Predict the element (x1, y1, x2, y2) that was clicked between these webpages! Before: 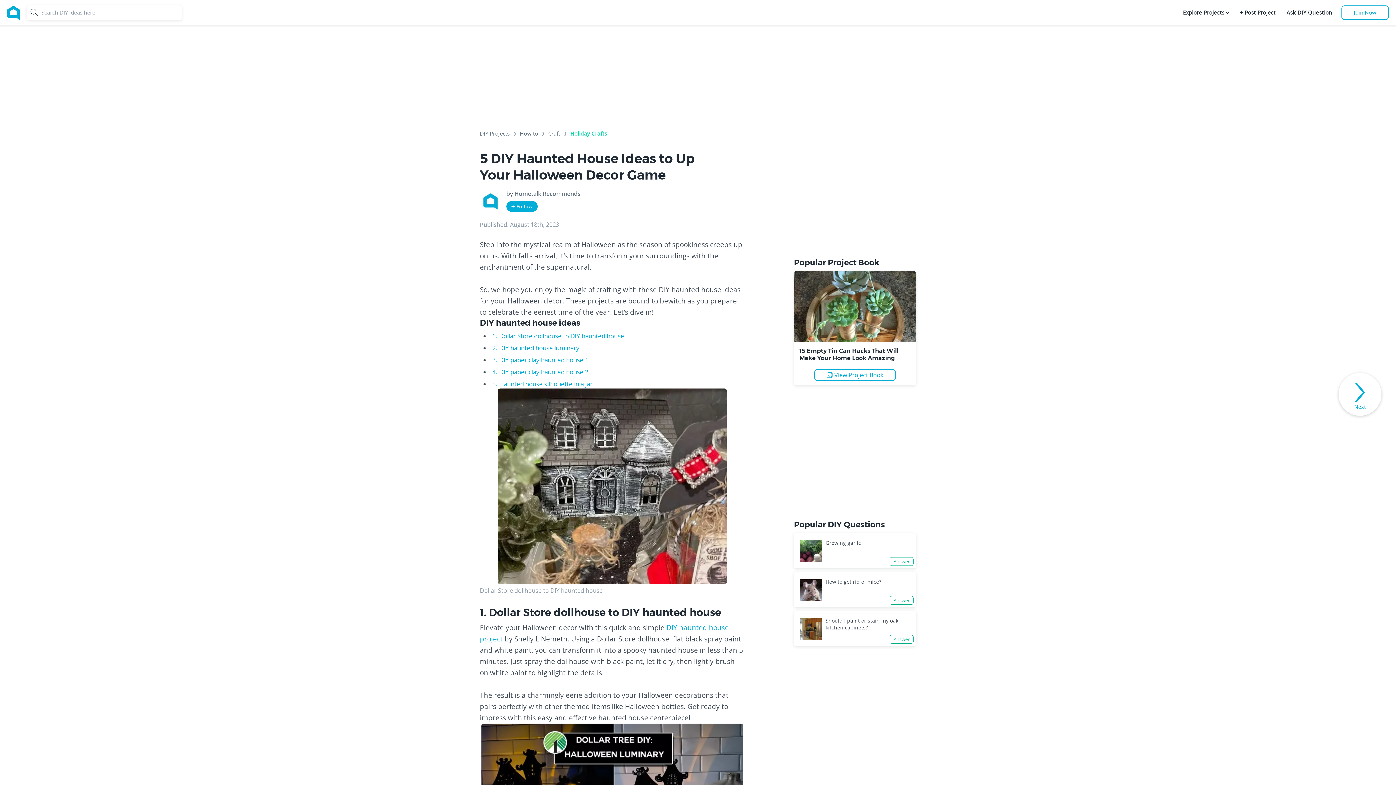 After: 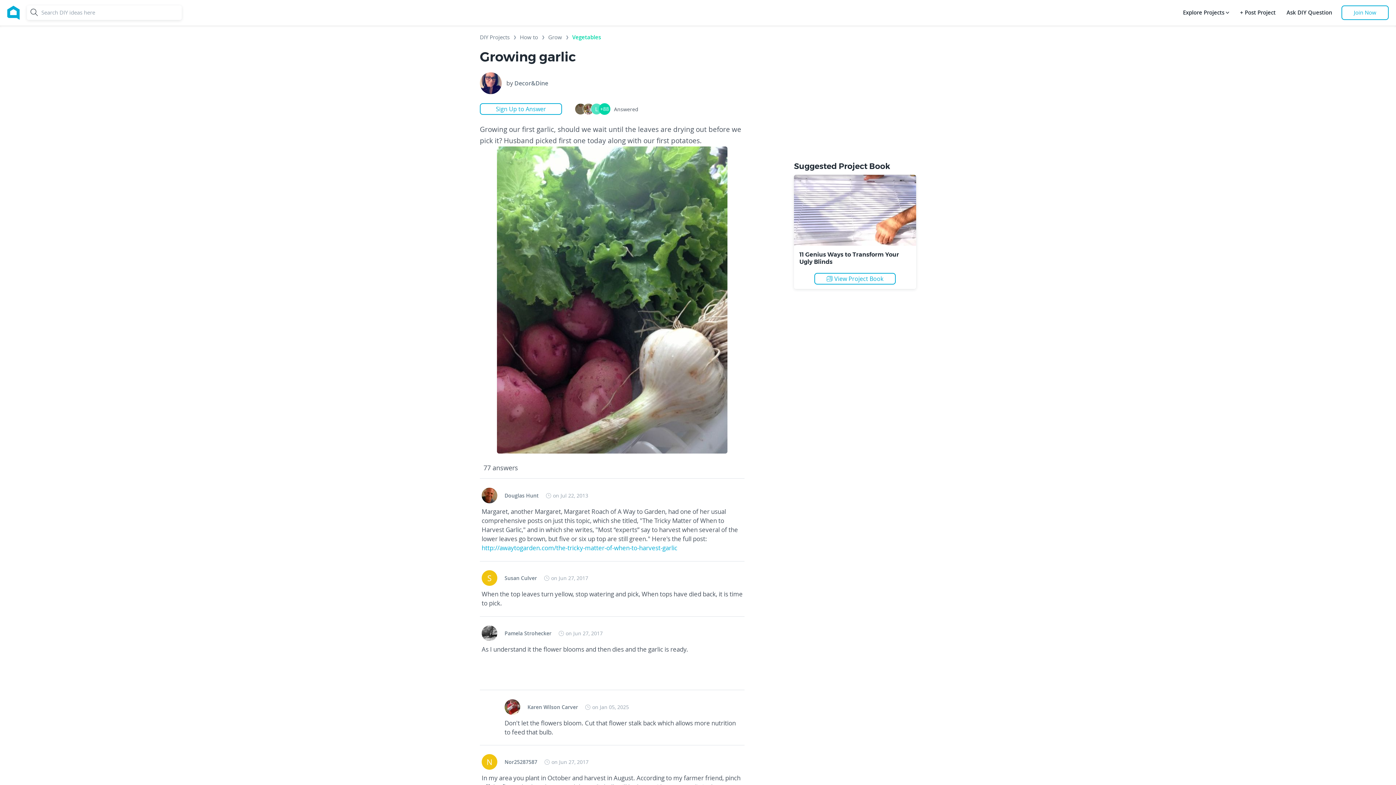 Action: bbox: (800, 547, 822, 554)